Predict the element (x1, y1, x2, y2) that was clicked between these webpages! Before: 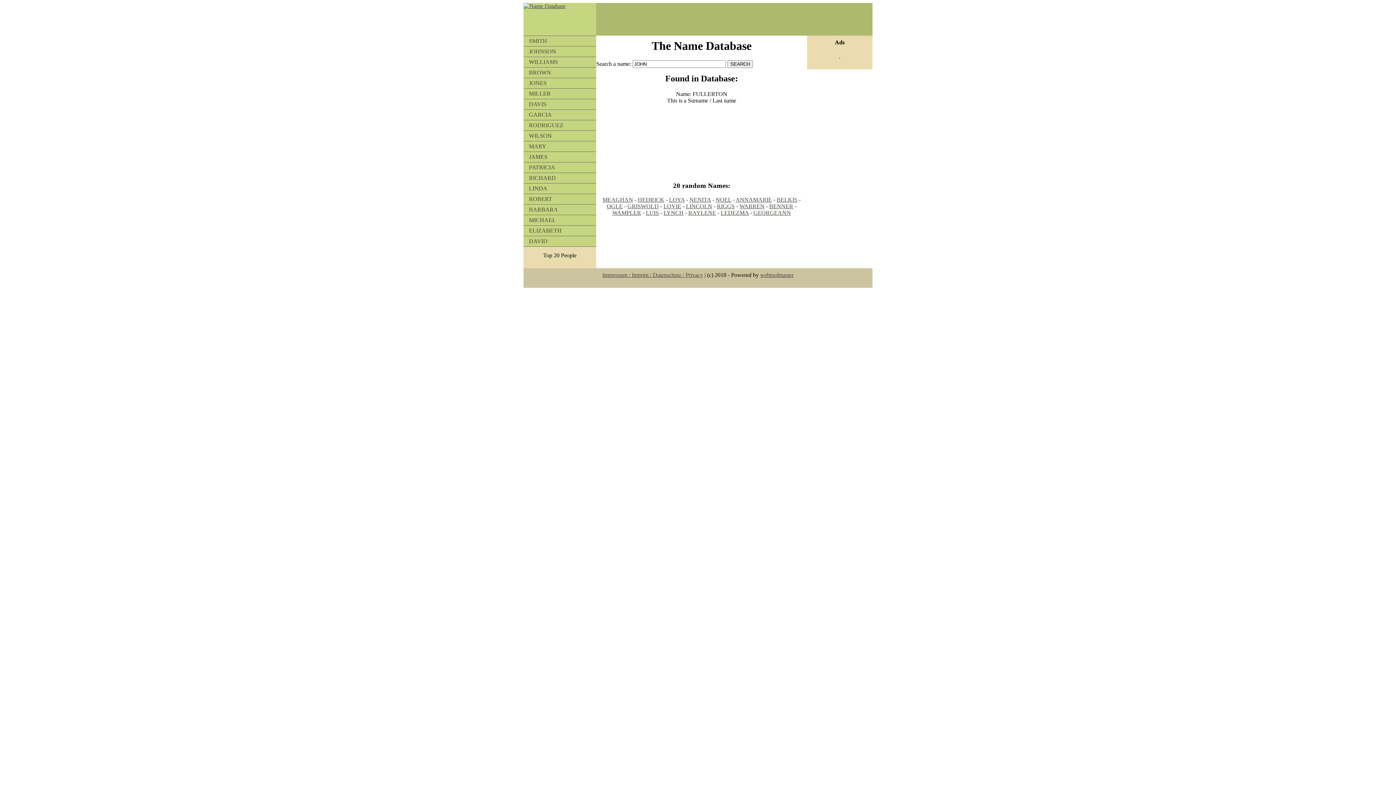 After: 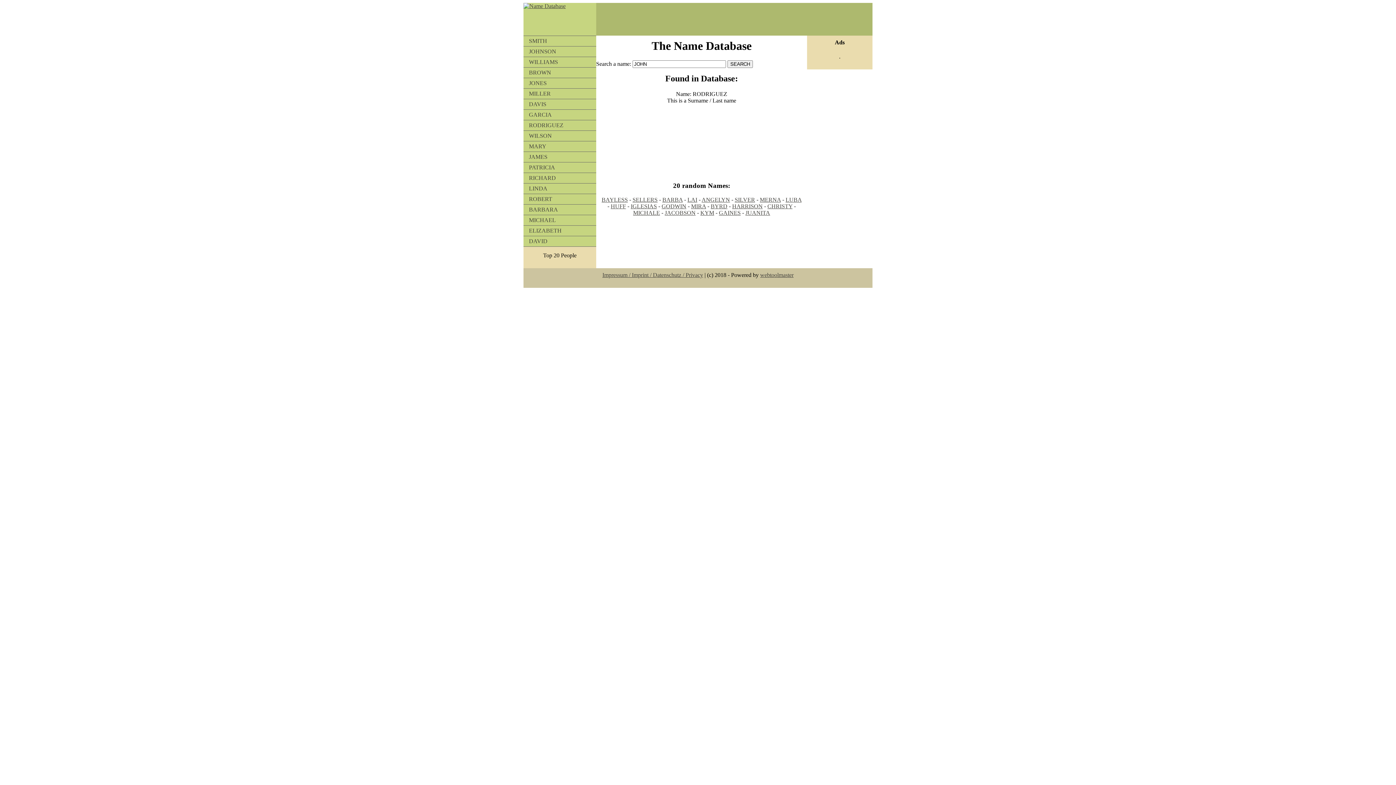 Action: label: RODRIGUEZ bbox: (523, 120, 596, 130)